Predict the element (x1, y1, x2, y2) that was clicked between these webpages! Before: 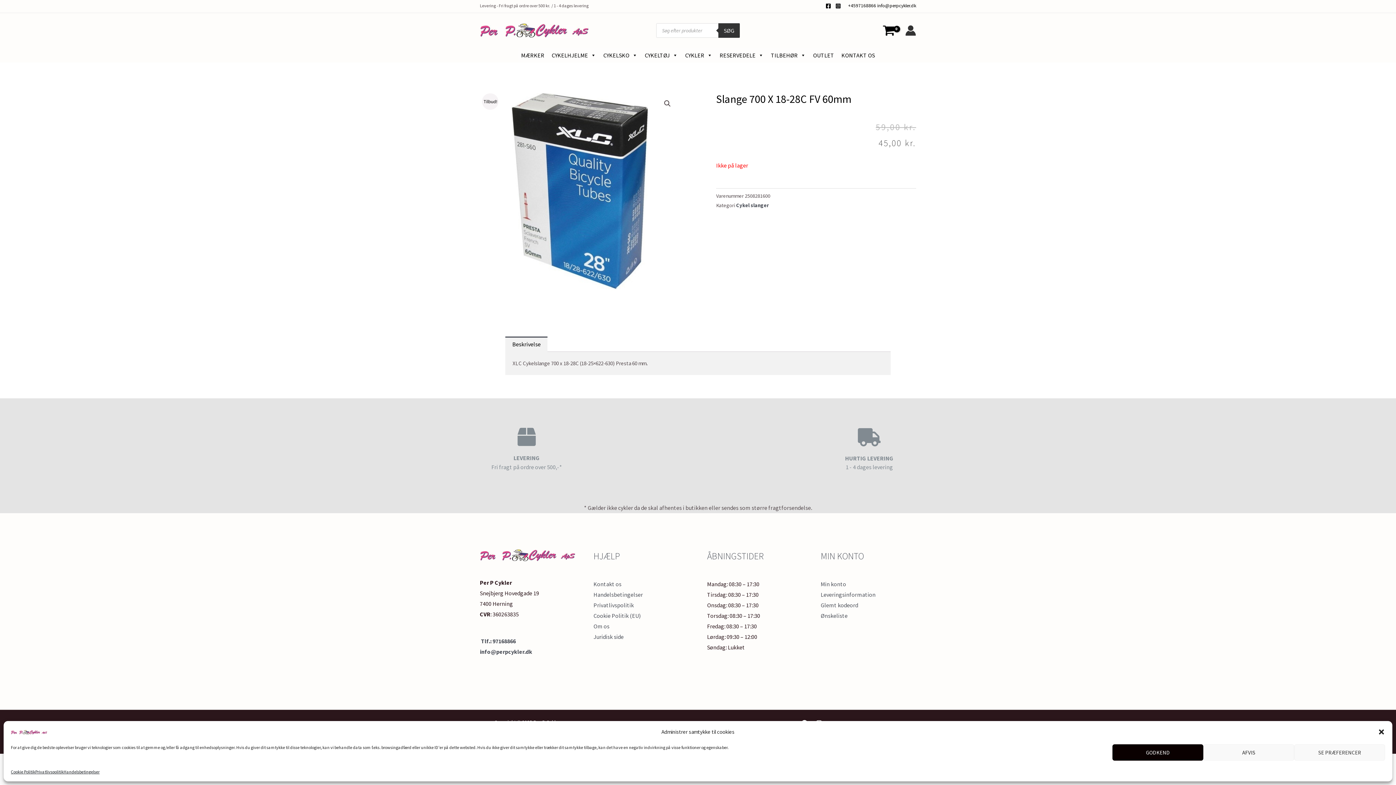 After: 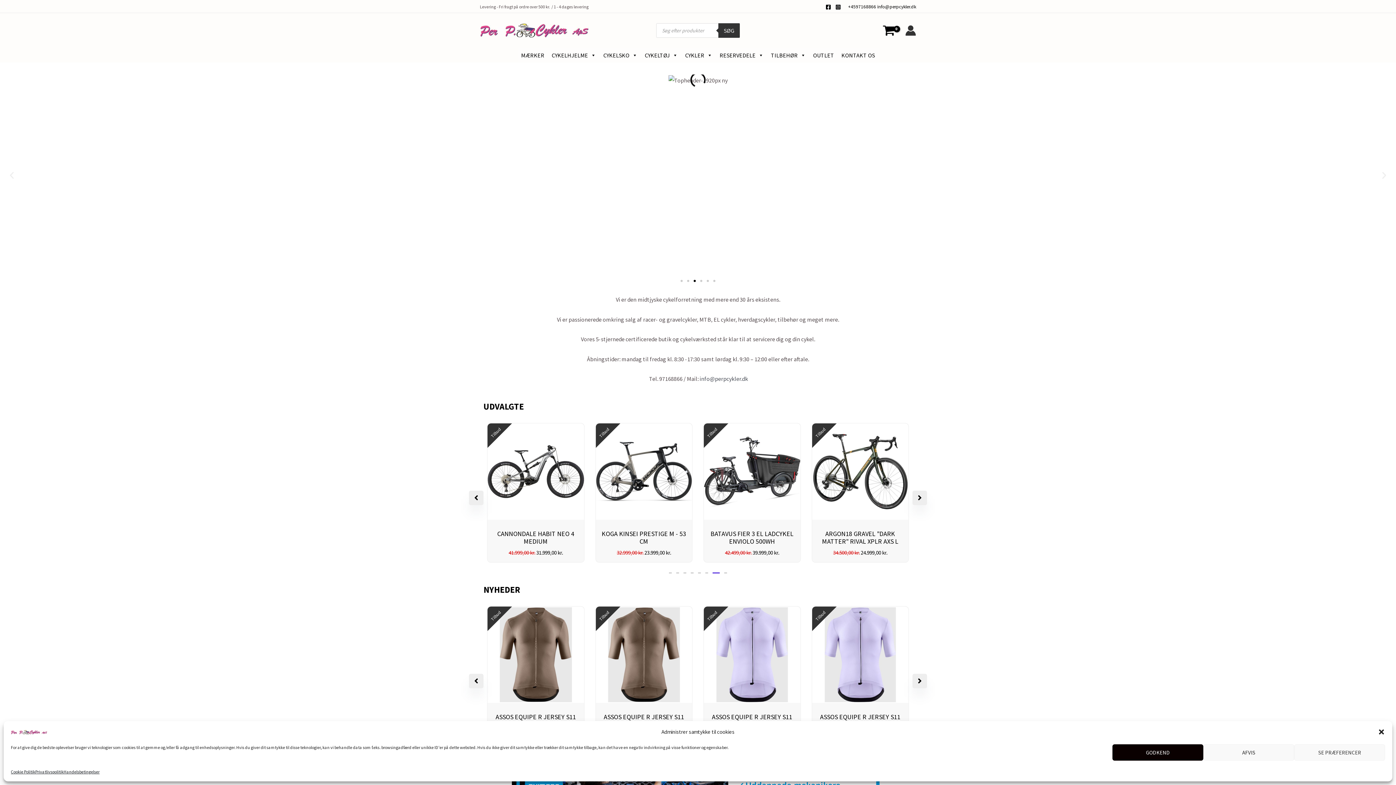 Action: bbox: (480, 551, 575, 558)